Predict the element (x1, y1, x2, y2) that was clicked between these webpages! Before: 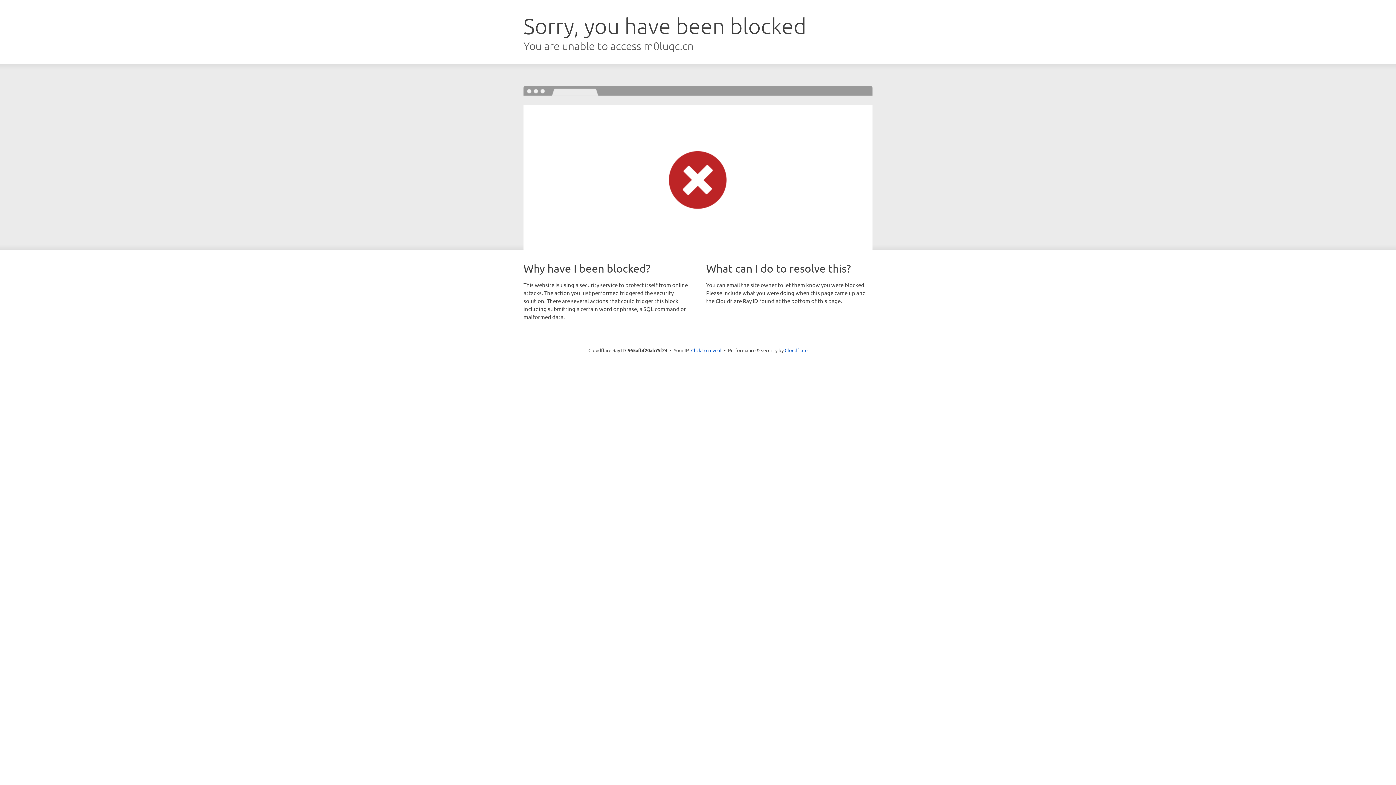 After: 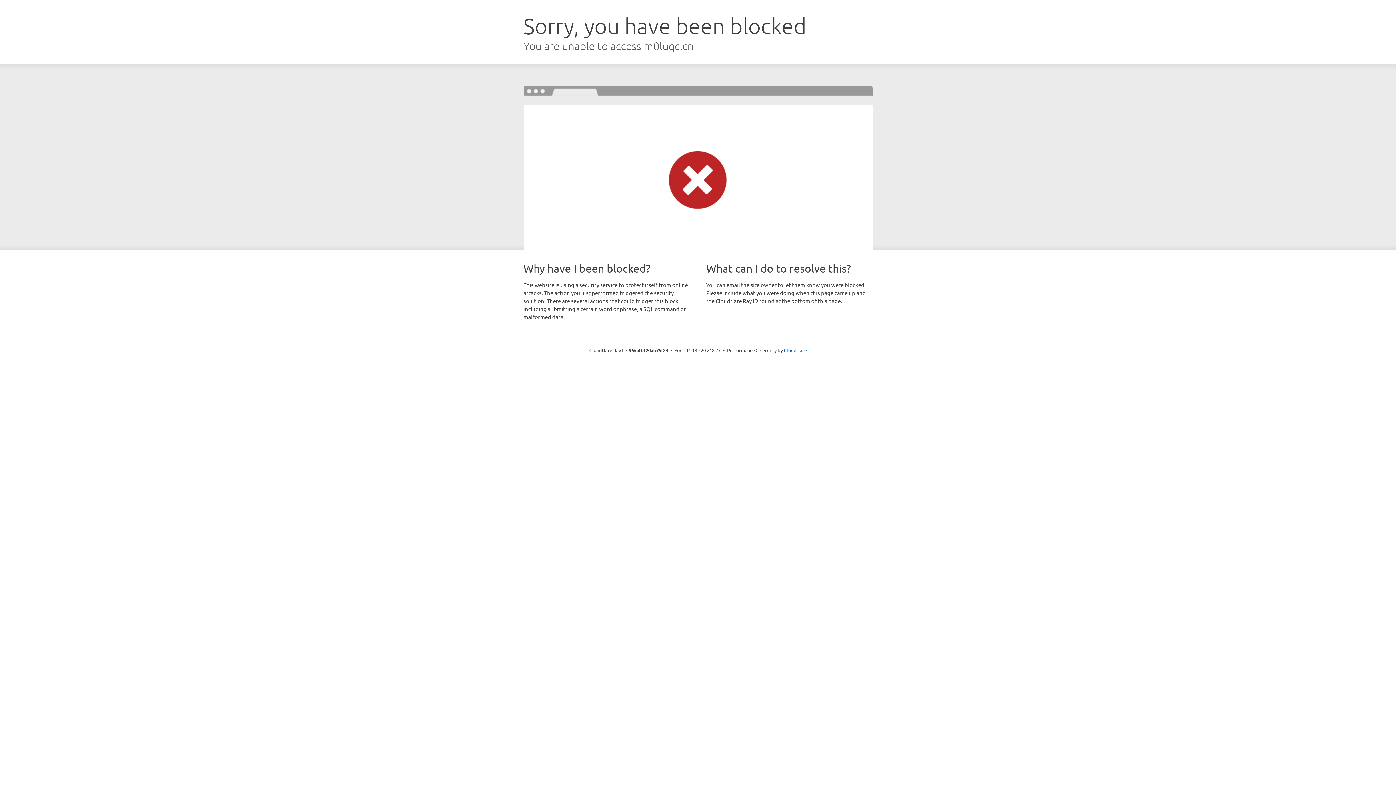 Action: label: Click to reveal bbox: (691, 346, 721, 353)